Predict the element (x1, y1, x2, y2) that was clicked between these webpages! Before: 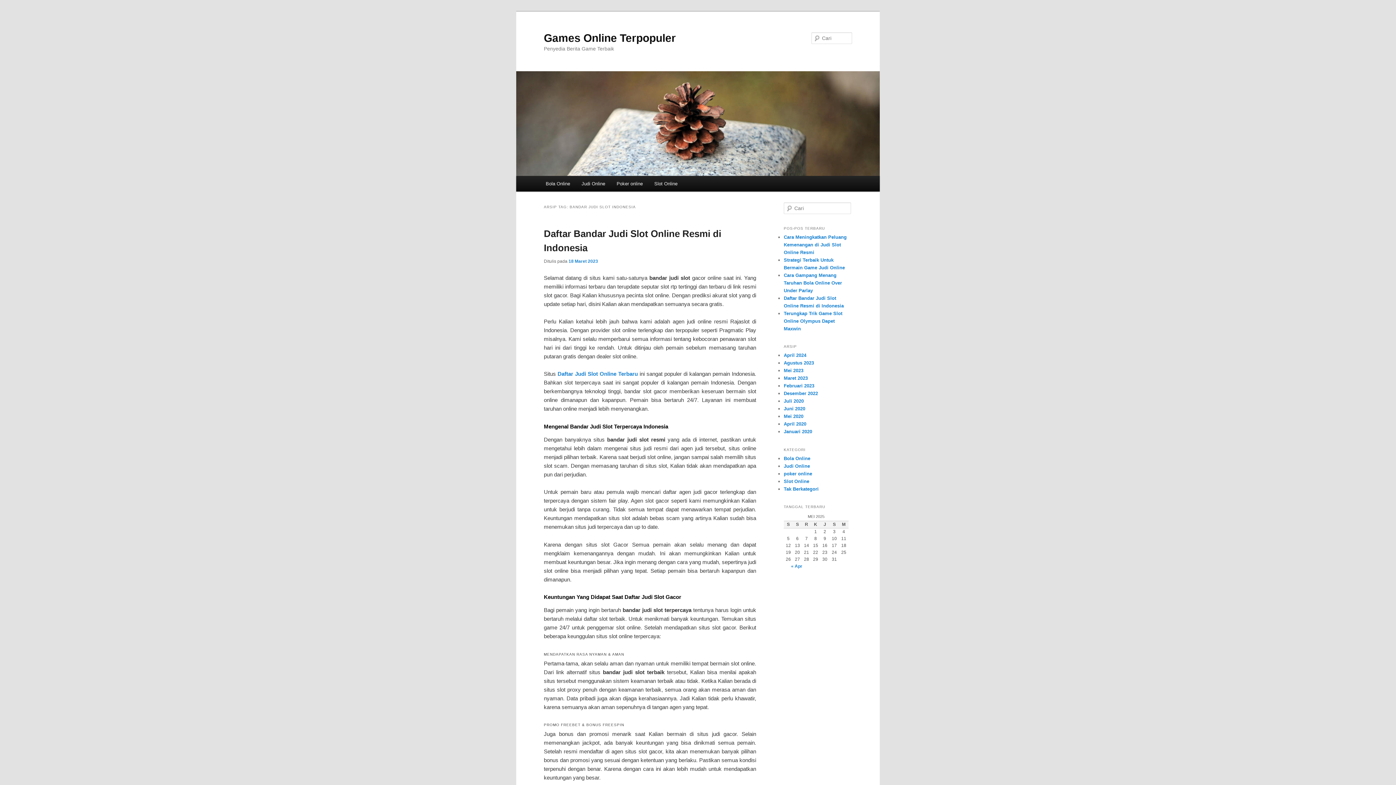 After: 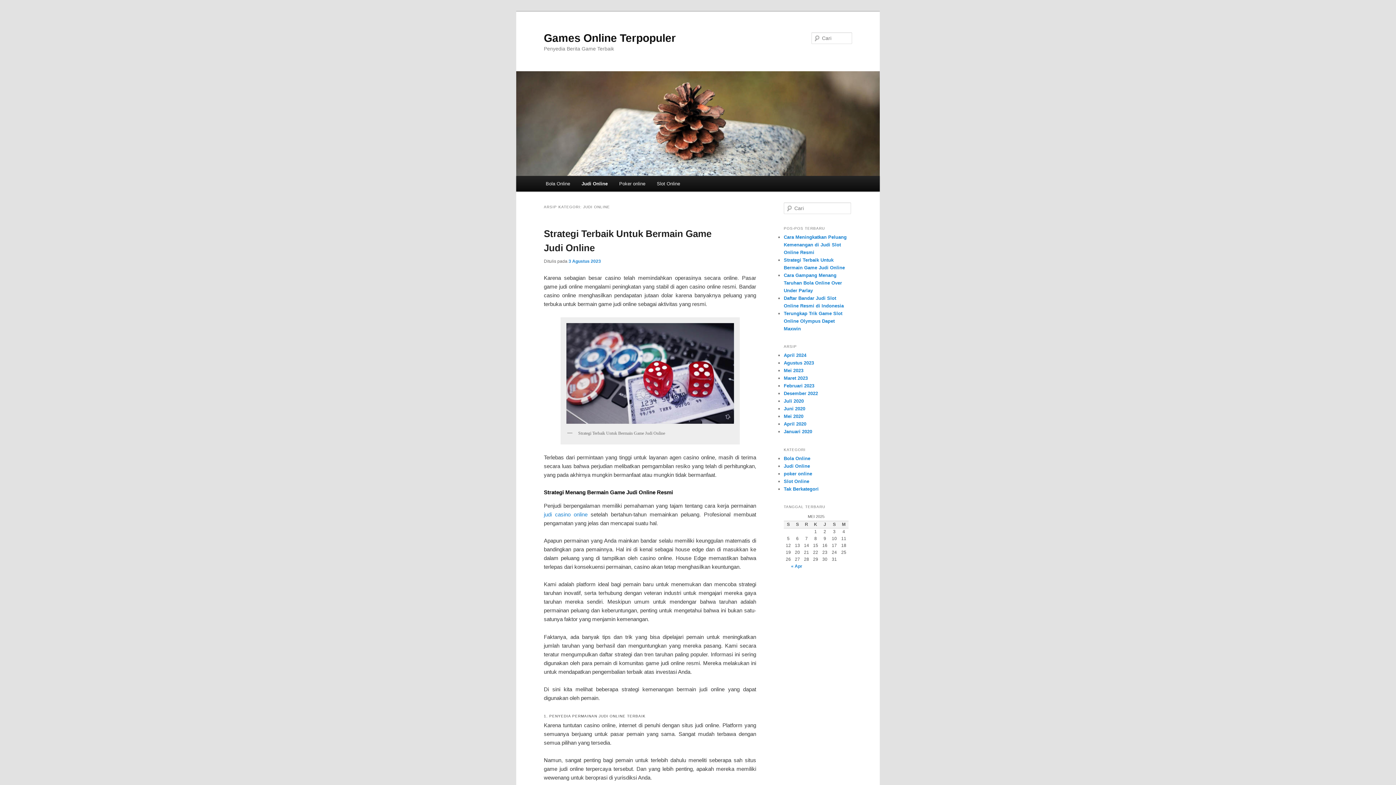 Action: label: Judi Online bbox: (575, 176, 611, 191)